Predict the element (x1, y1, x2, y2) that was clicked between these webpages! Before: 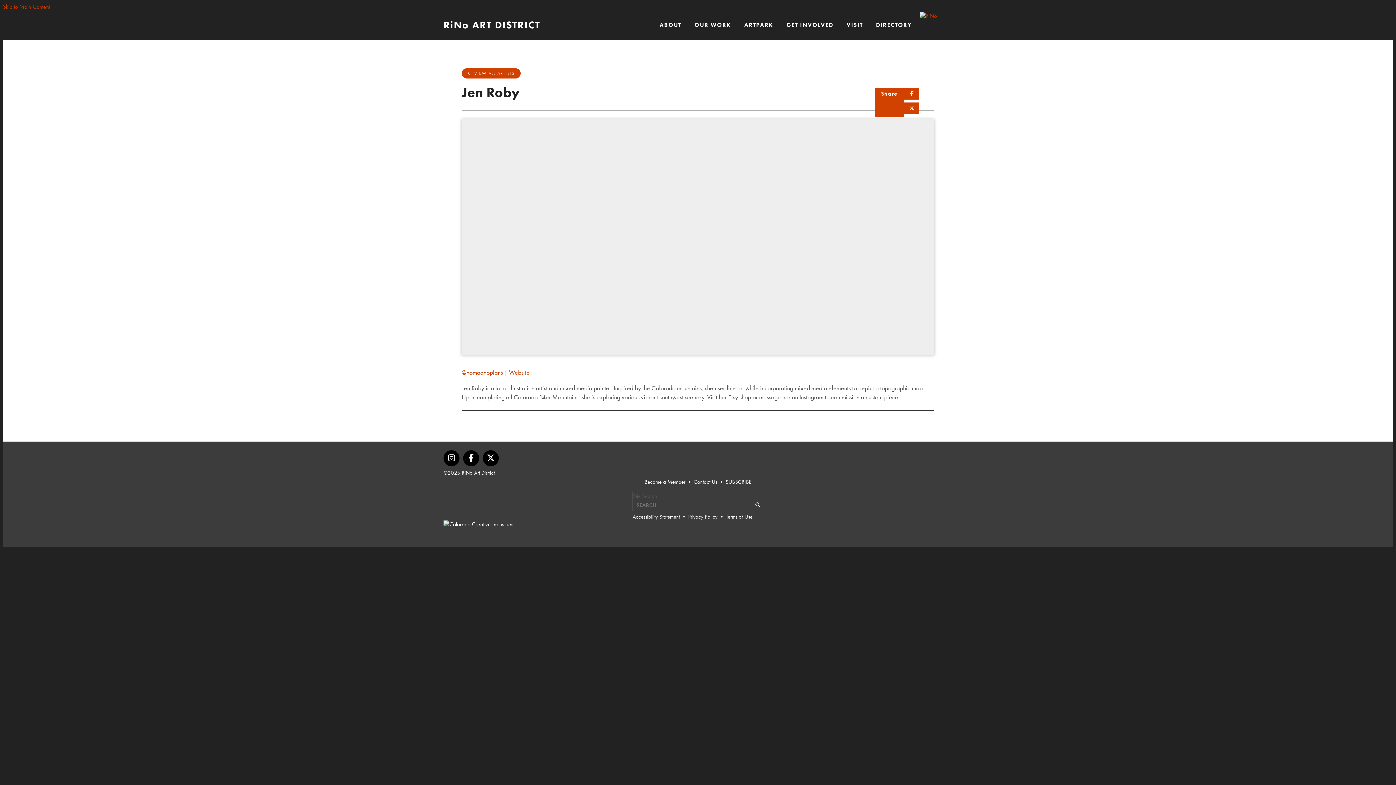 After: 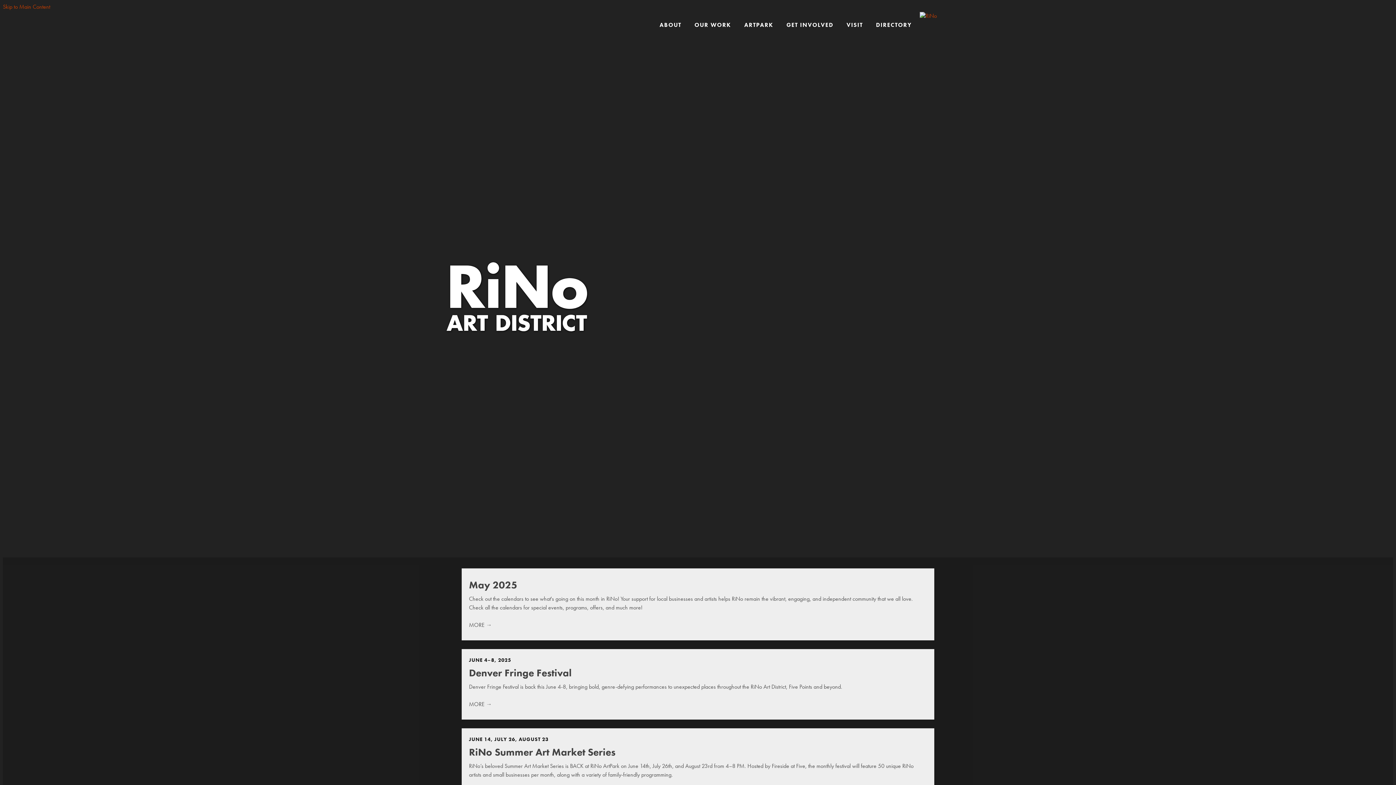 Action: bbox: (443, 18, 540, 31) label: RiNo ART DISTRICT